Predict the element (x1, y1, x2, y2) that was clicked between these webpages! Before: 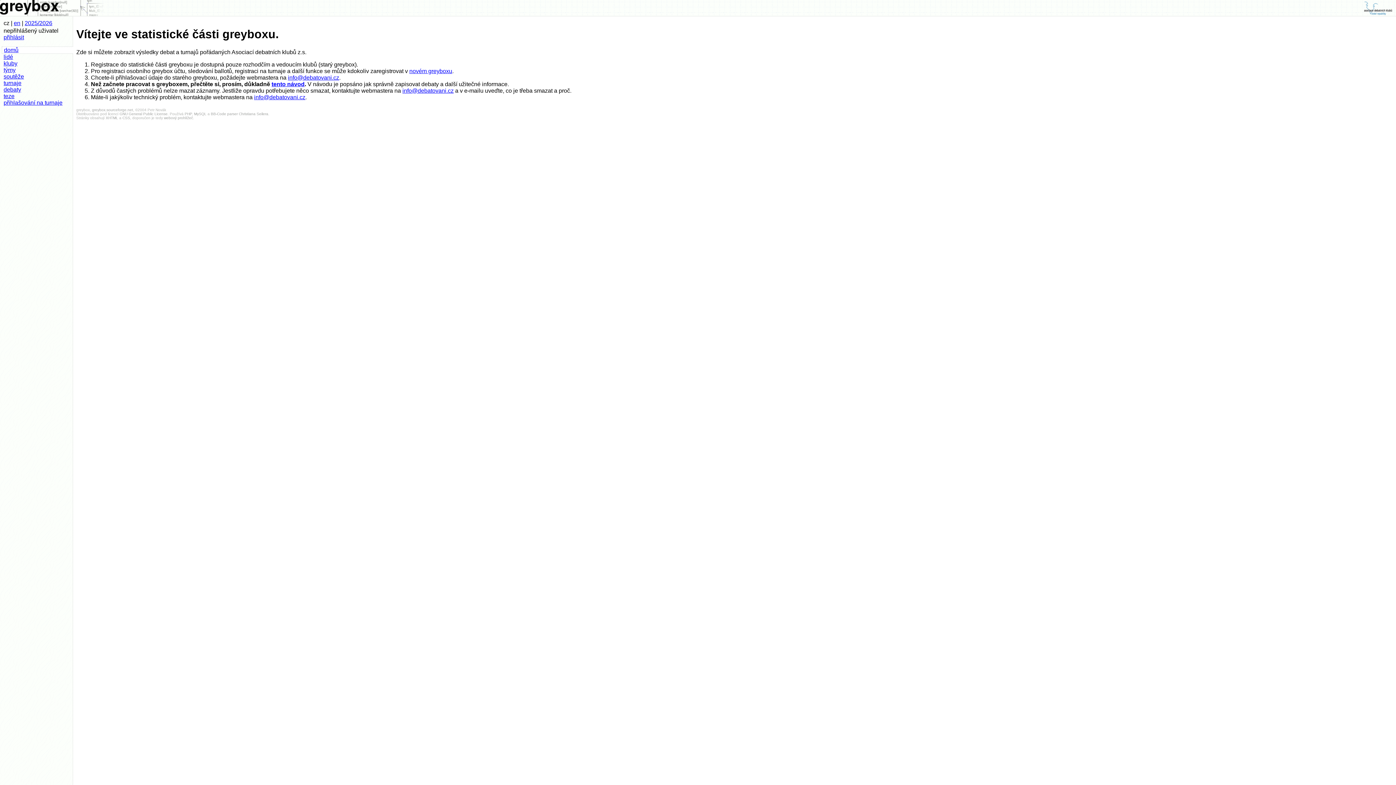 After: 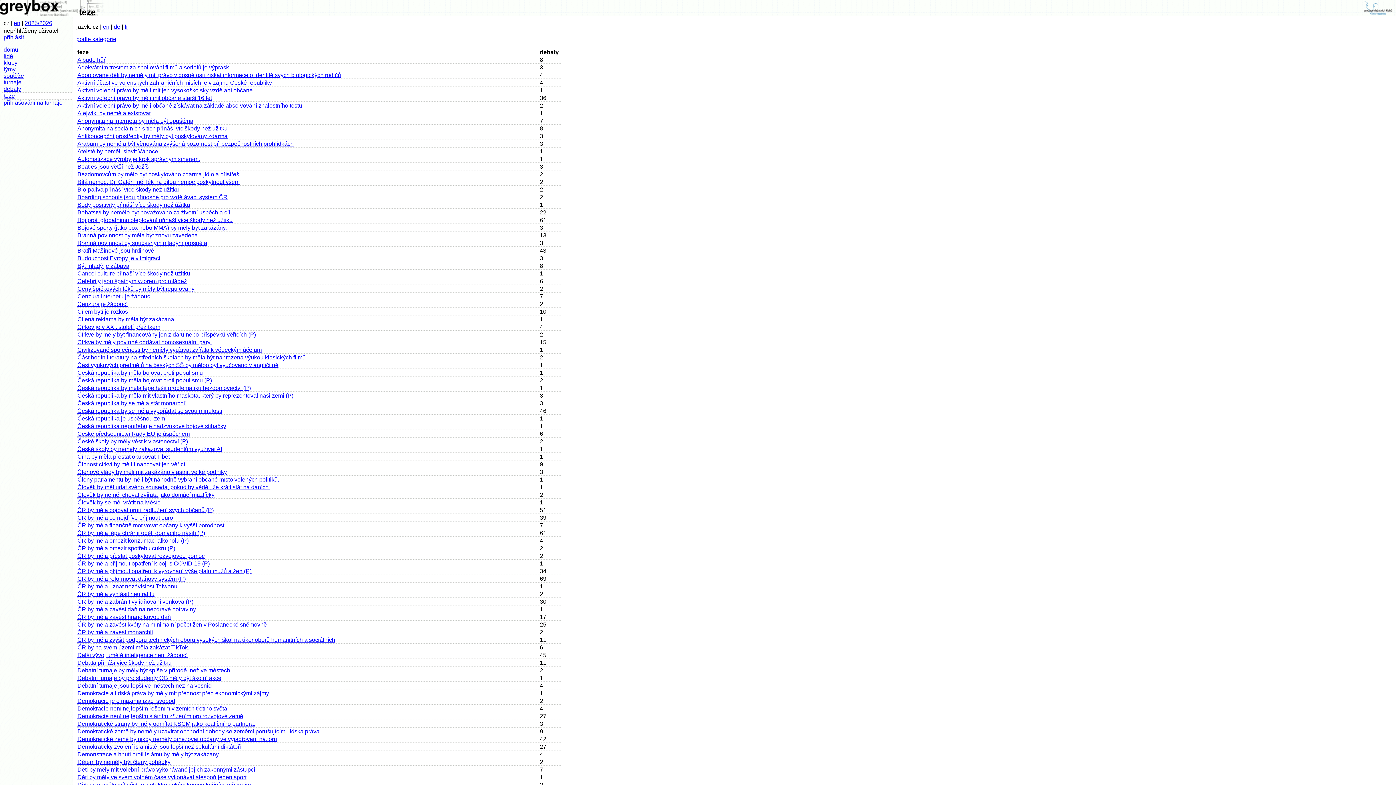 Action: label: teze bbox: (1, 93, 72, 99)